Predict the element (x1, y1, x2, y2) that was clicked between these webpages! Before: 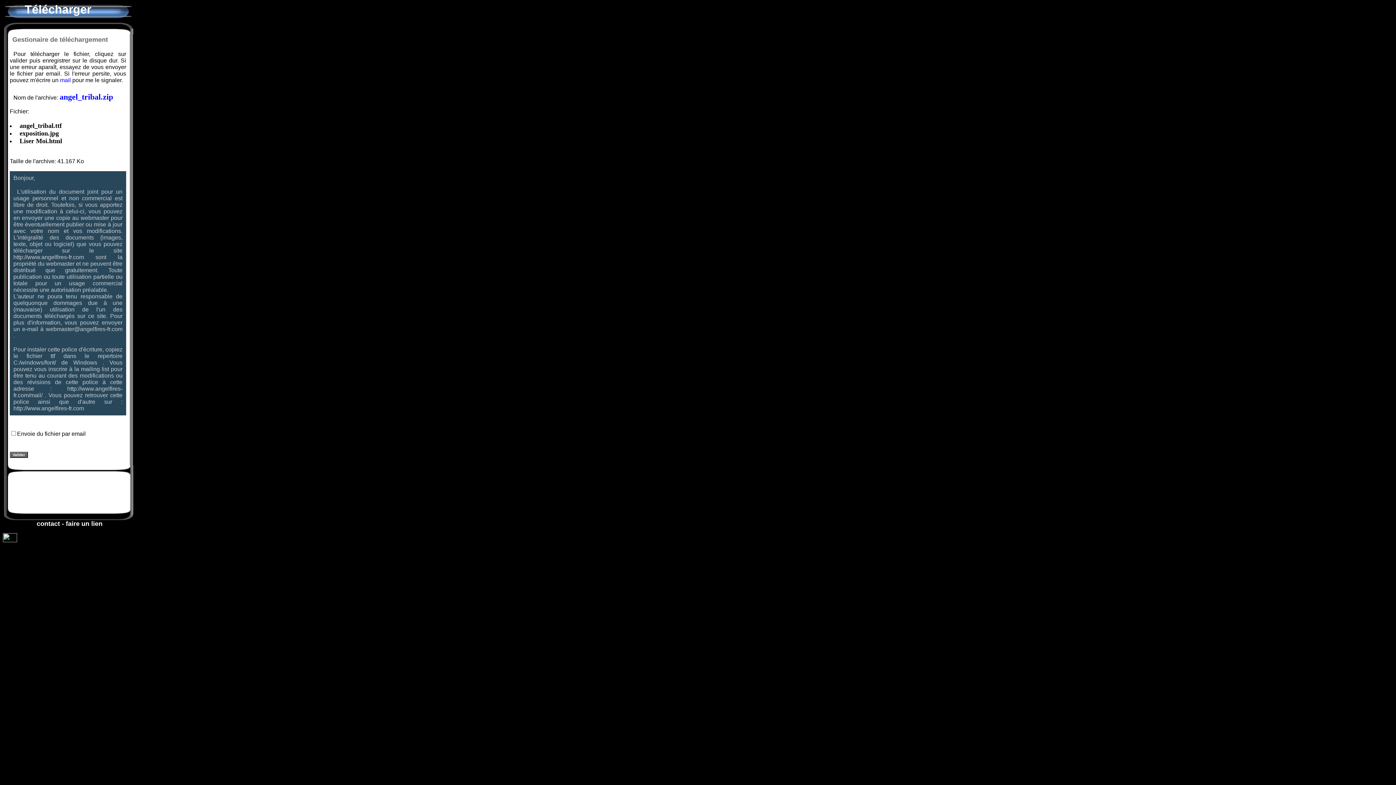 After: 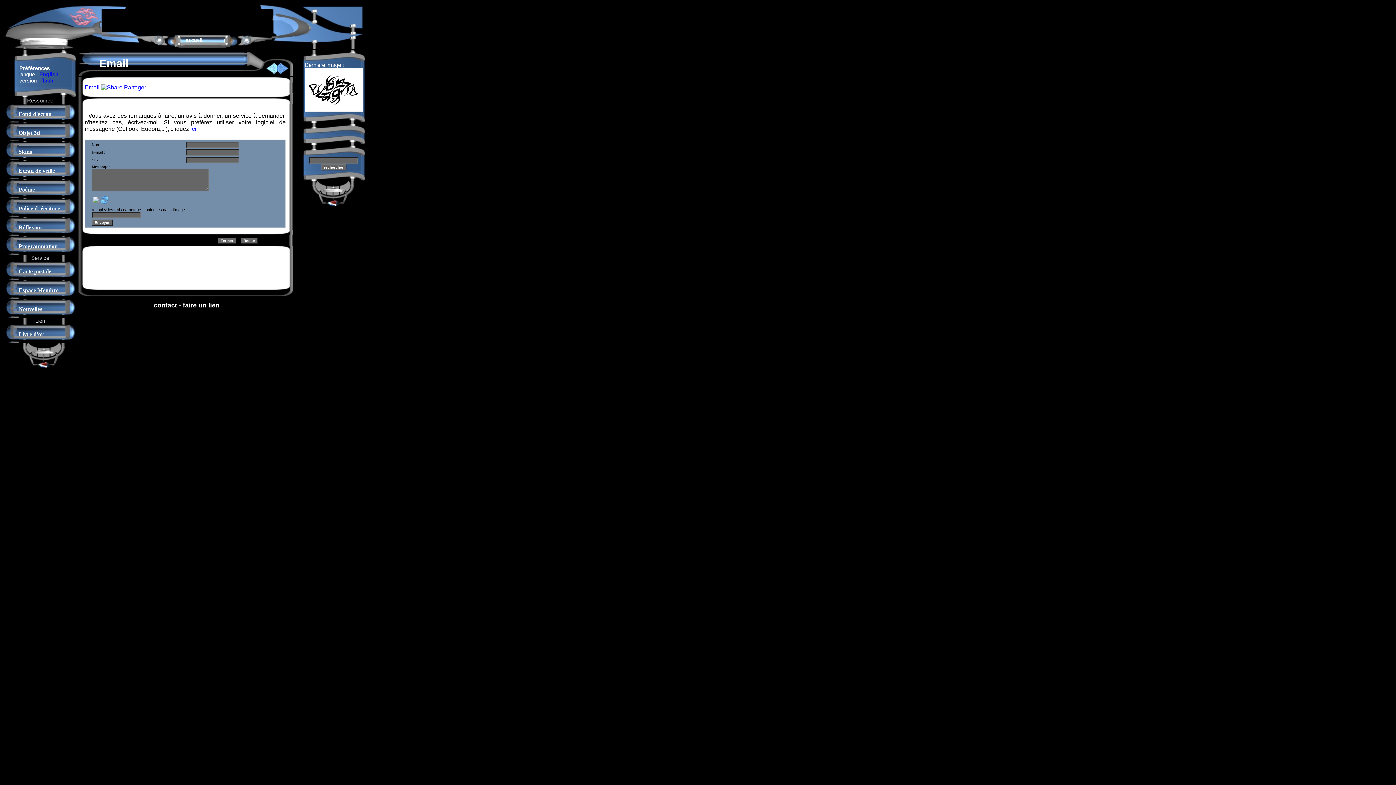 Action: bbox: (36, 520, 60, 527) label: contact